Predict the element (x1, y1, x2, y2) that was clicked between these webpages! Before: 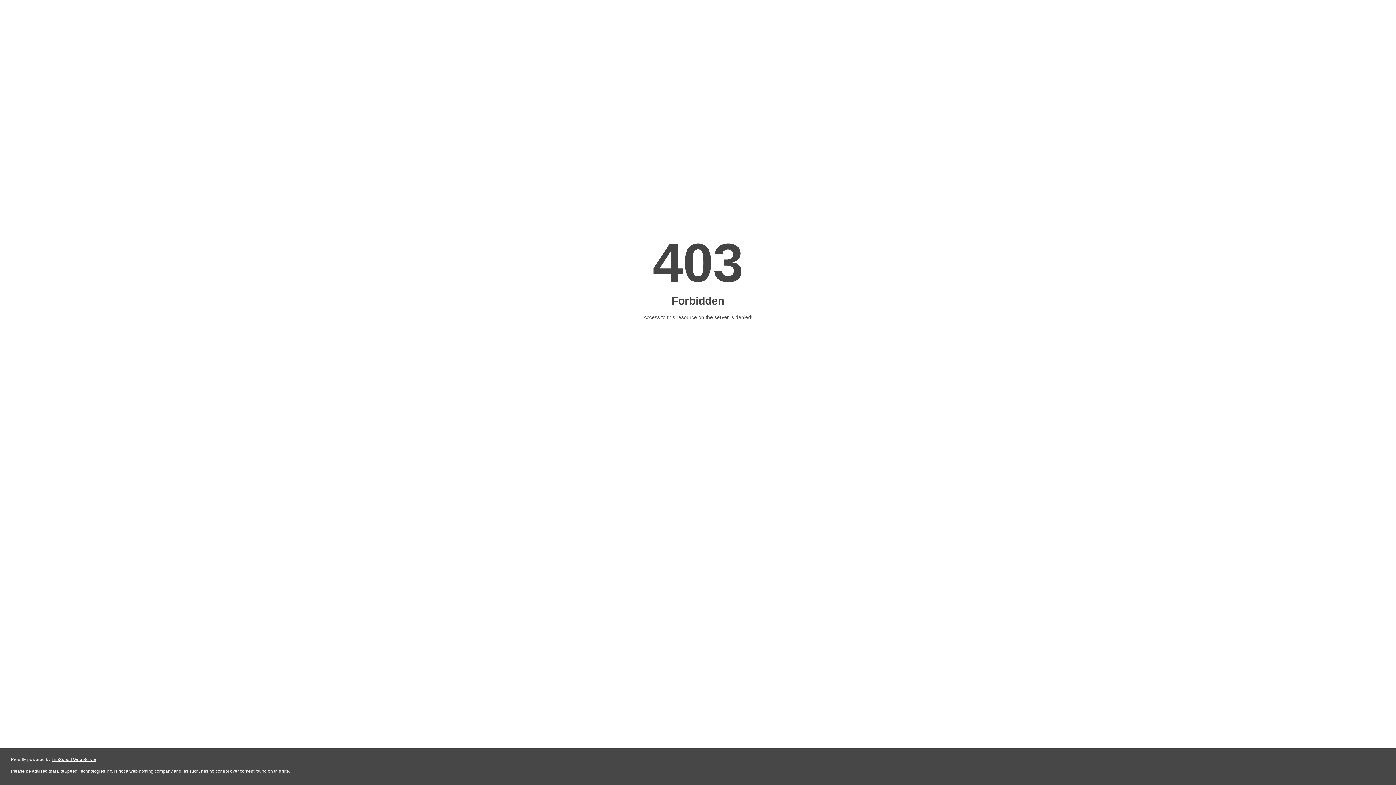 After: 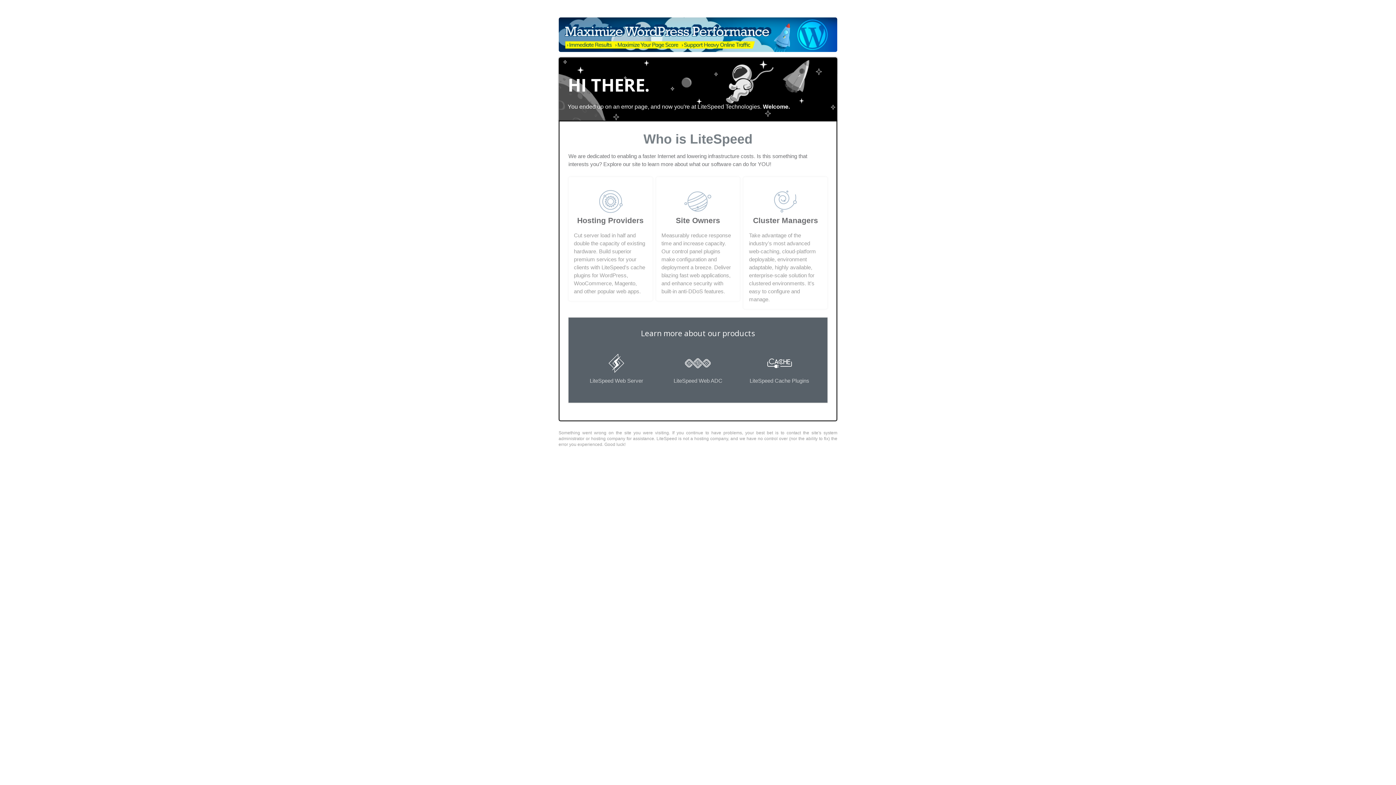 Action: bbox: (51, 757, 96, 762) label: LiteSpeed Web Server